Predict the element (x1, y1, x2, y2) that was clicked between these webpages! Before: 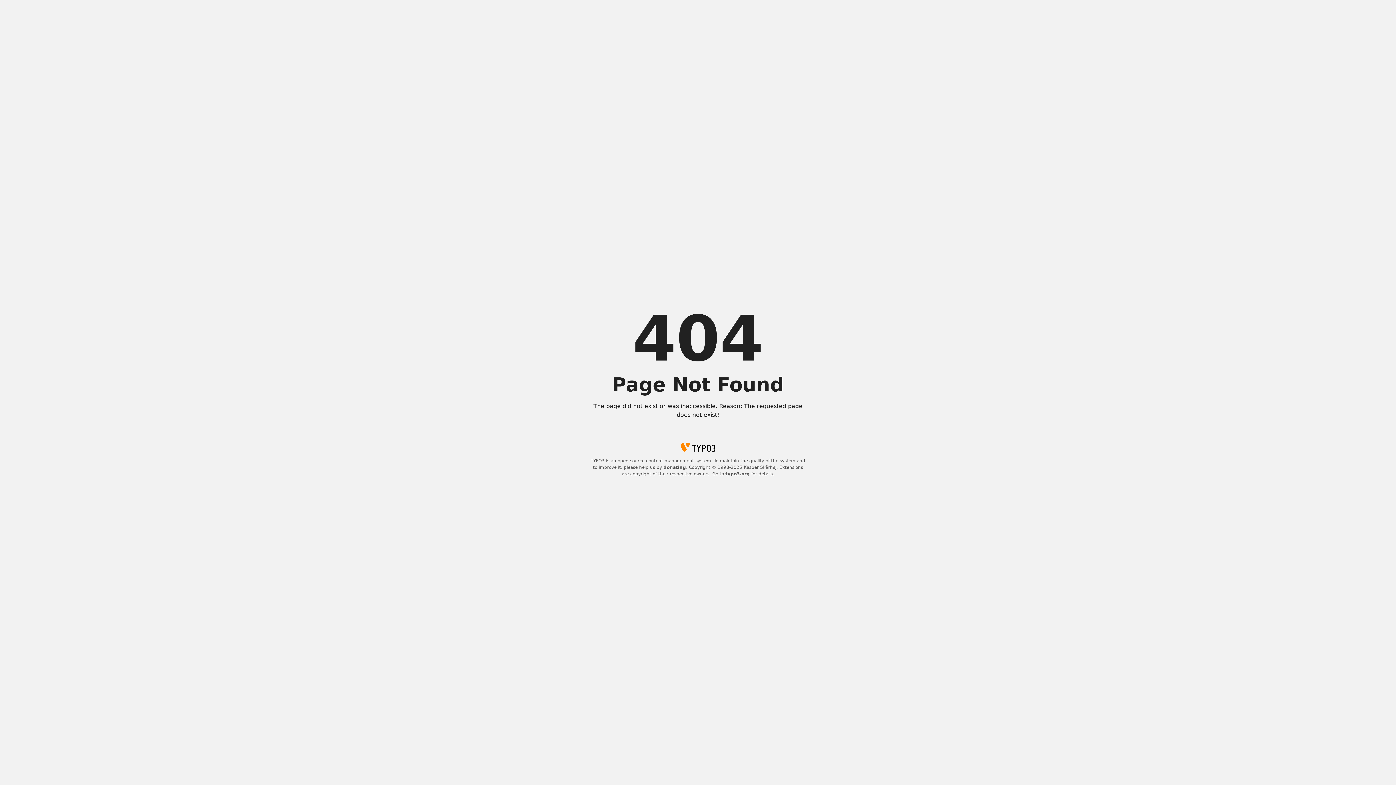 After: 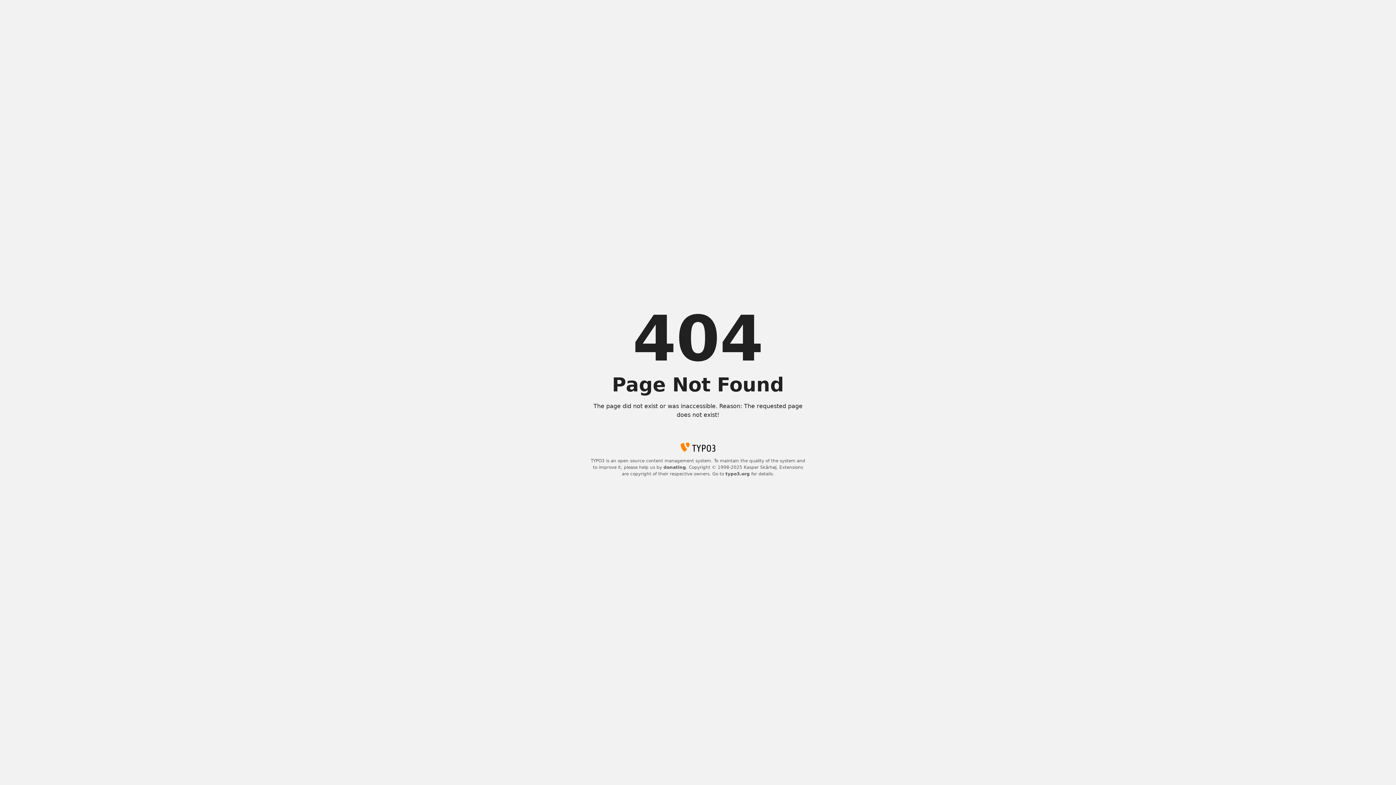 Action: label: typo3.org bbox: (725, 471, 750, 476)